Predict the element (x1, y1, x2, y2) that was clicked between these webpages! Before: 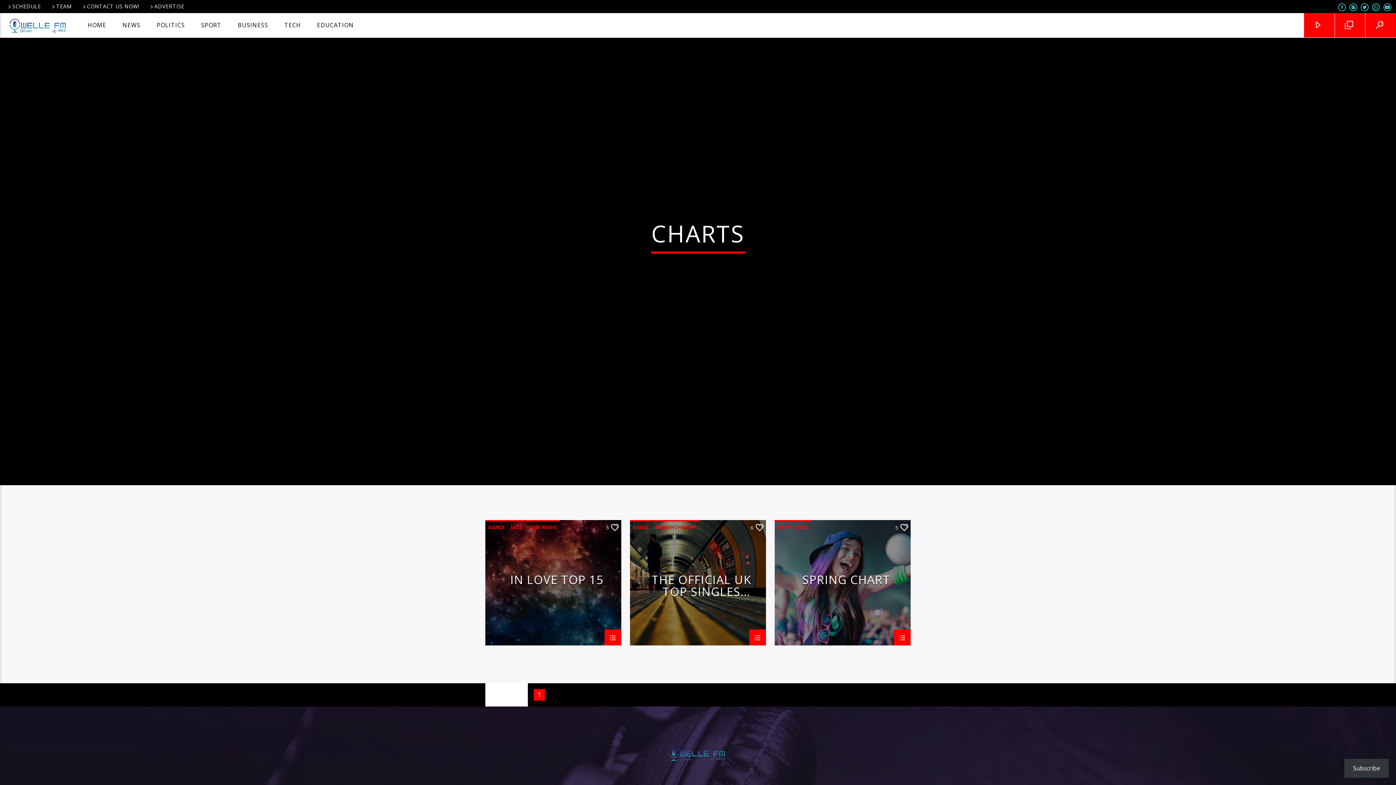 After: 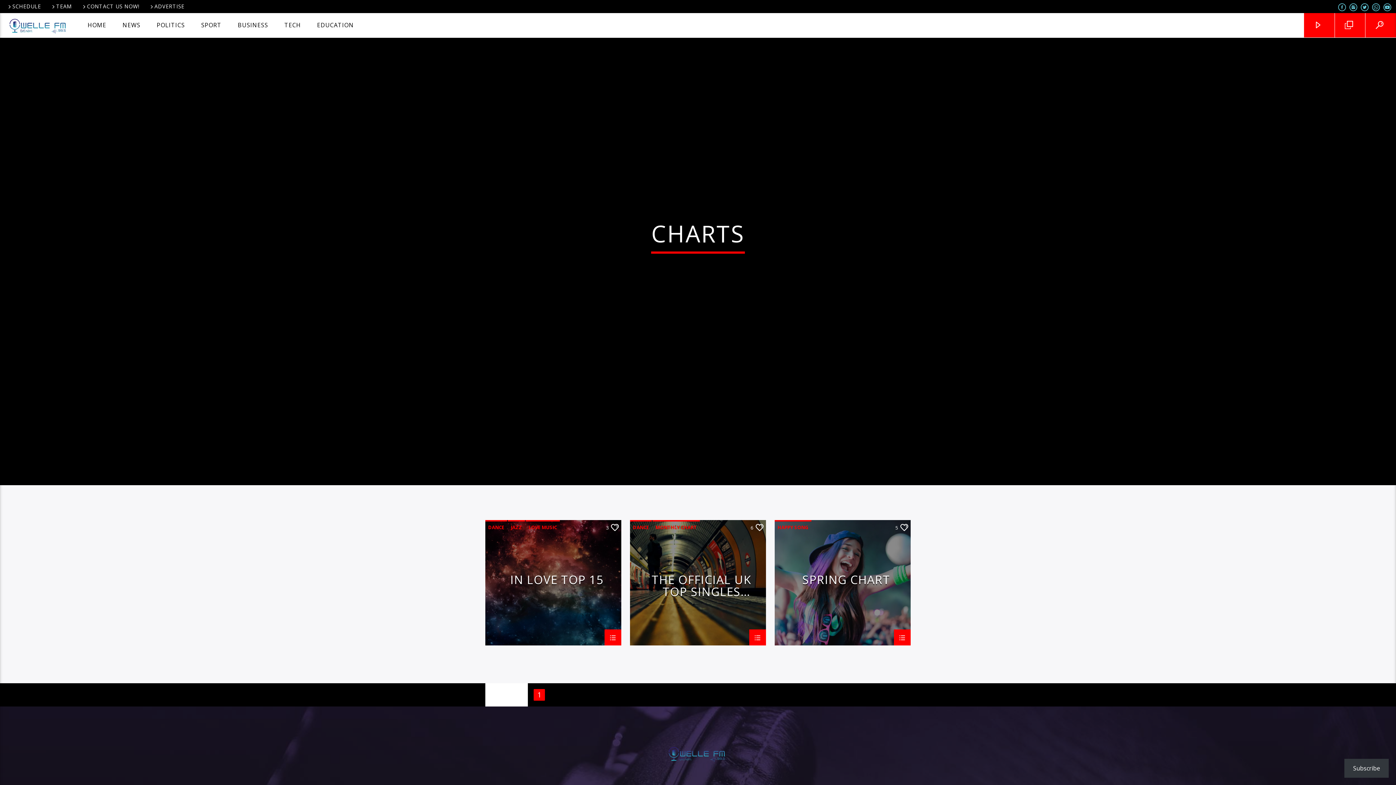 Action: bbox: (1360, 4, 1369, 11)